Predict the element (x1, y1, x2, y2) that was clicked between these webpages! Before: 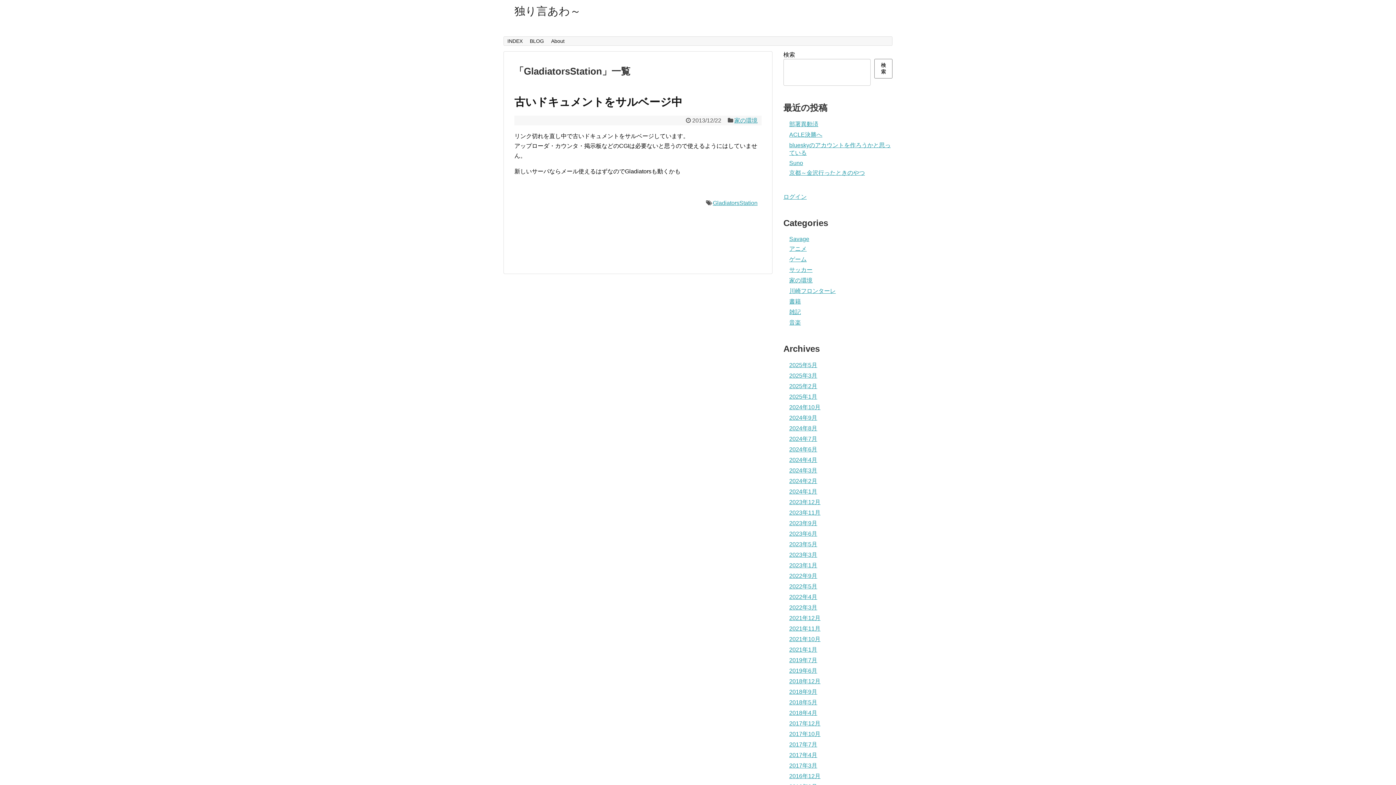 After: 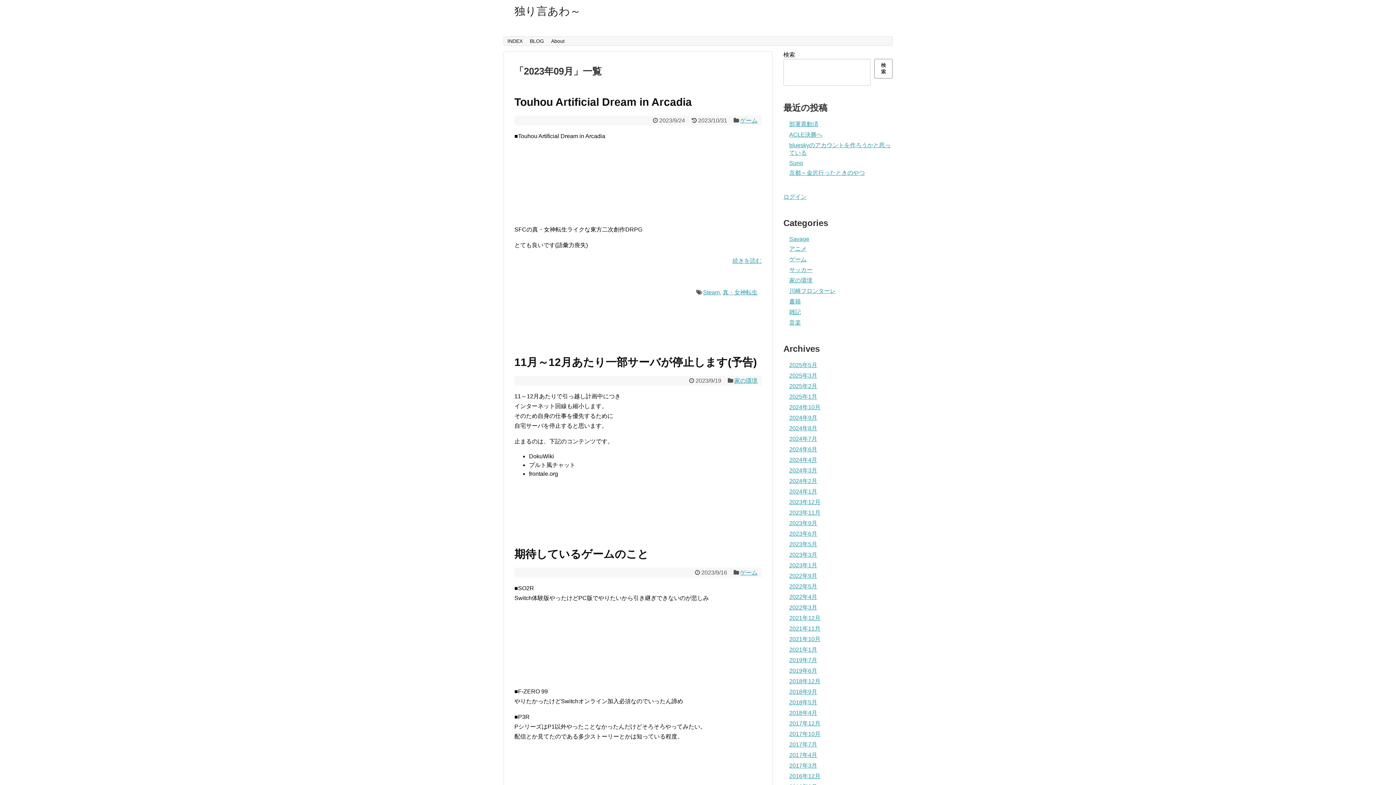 Action: bbox: (789, 520, 817, 526) label: 2023年9月